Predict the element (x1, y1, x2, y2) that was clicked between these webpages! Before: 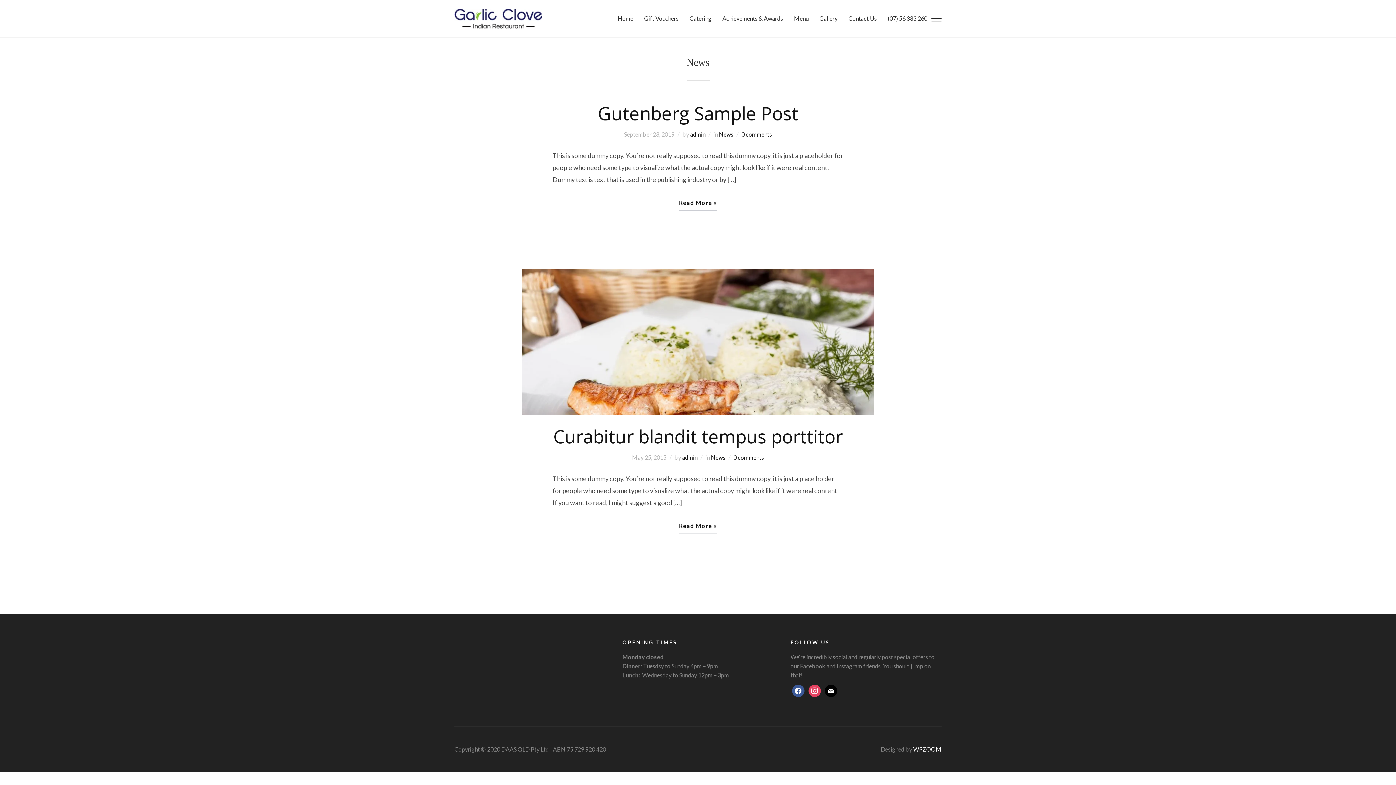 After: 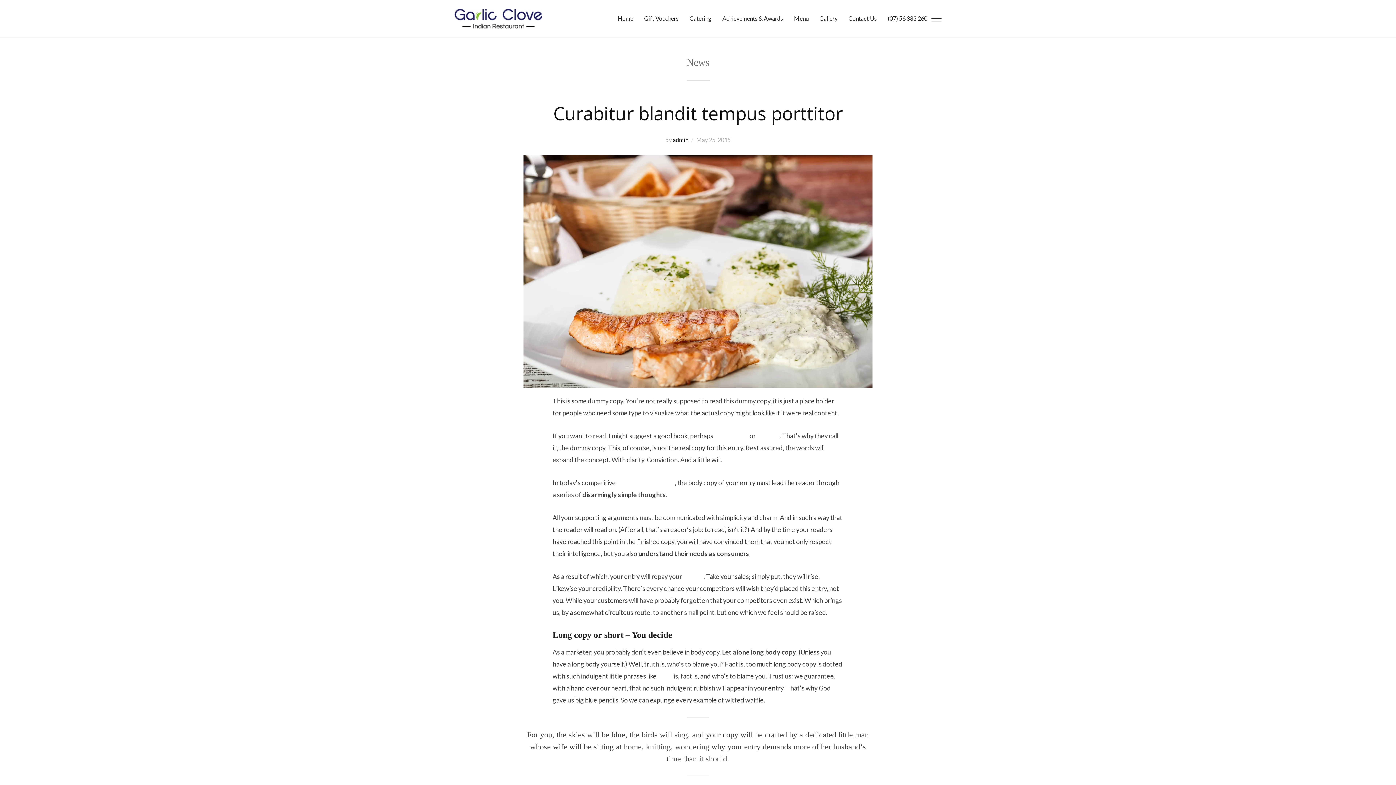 Action: bbox: (521, 337, 874, 345)